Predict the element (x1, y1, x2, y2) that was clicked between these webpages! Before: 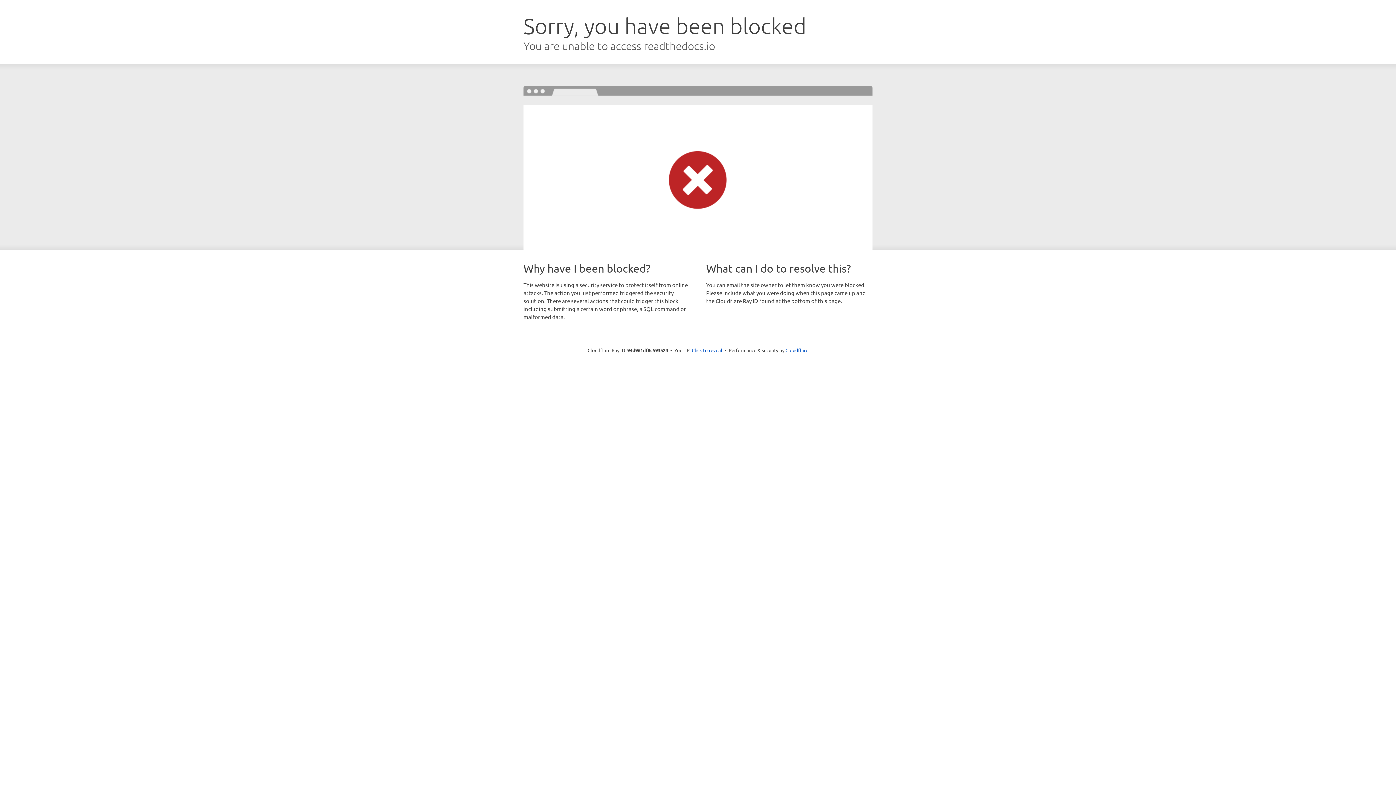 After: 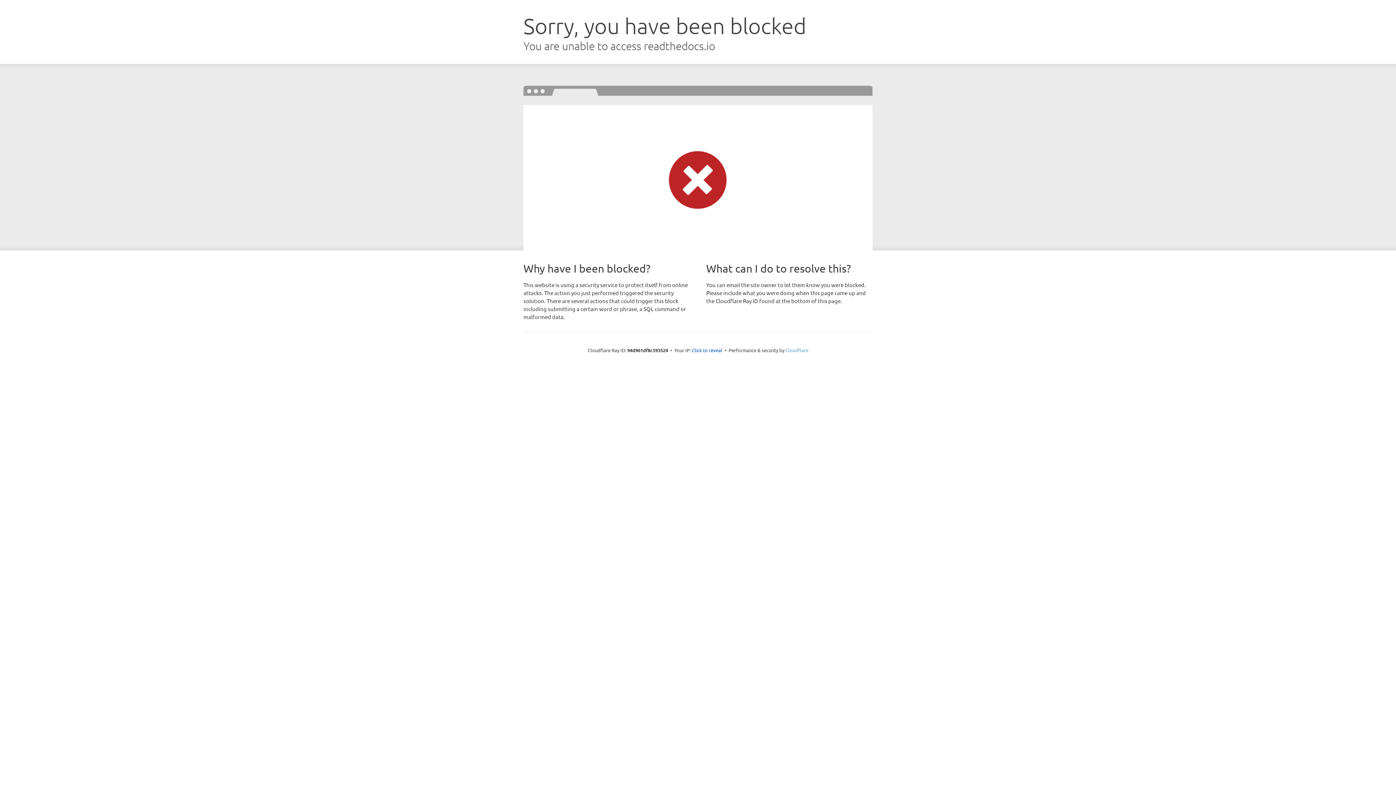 Action: label: Cloudflare bbox: (785, 347, 808, 353)